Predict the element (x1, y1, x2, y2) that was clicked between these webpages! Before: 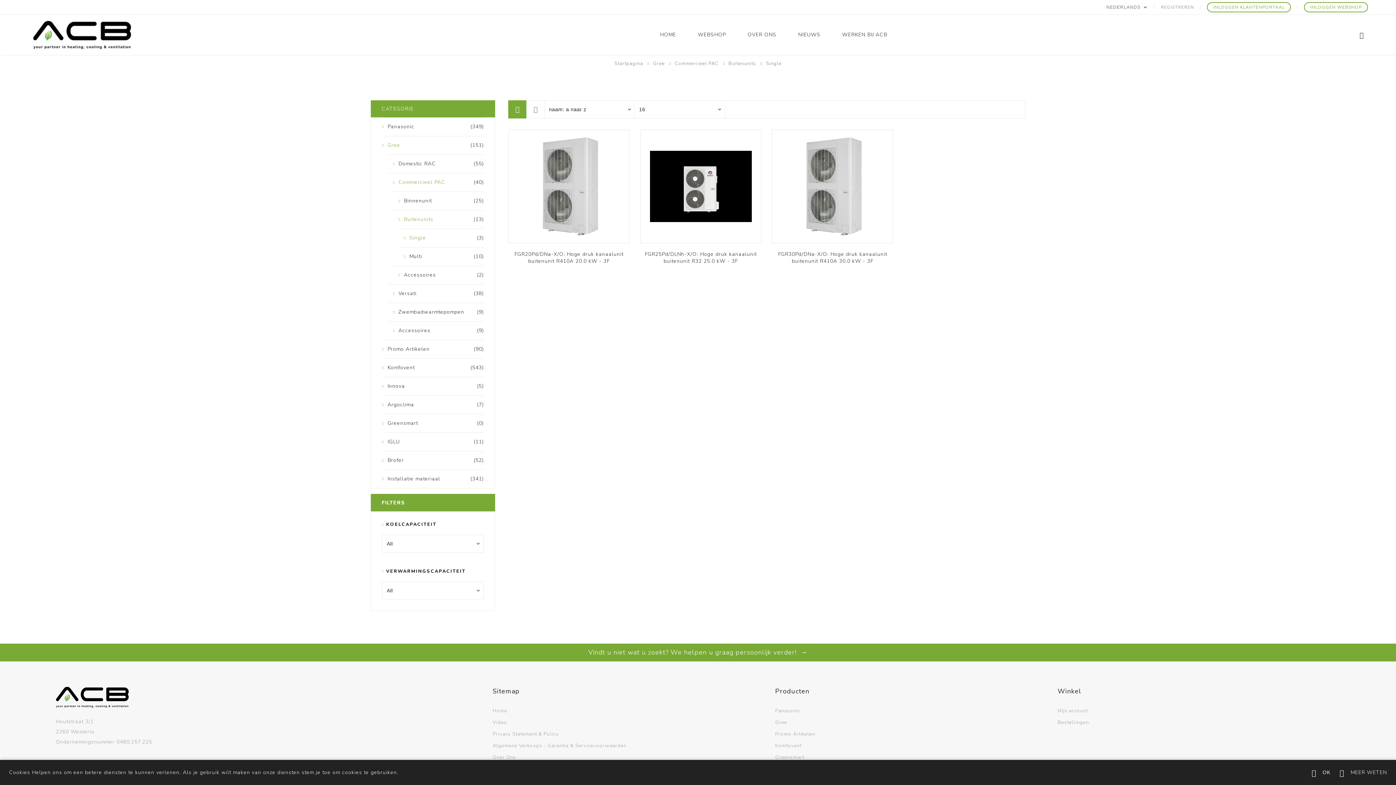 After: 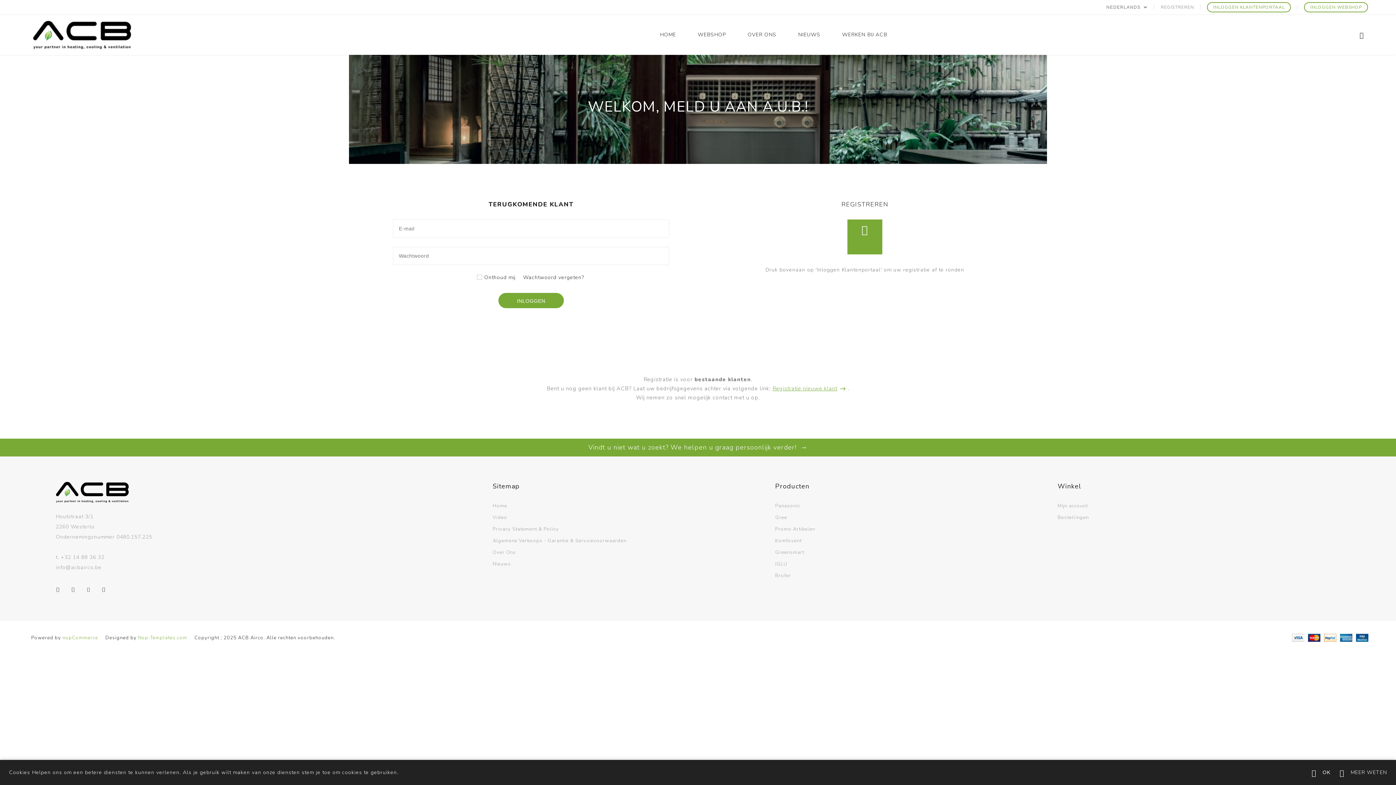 Action: label: INLOGGEN WEBSHOP bbox: (1304, 0, 1368, 14)